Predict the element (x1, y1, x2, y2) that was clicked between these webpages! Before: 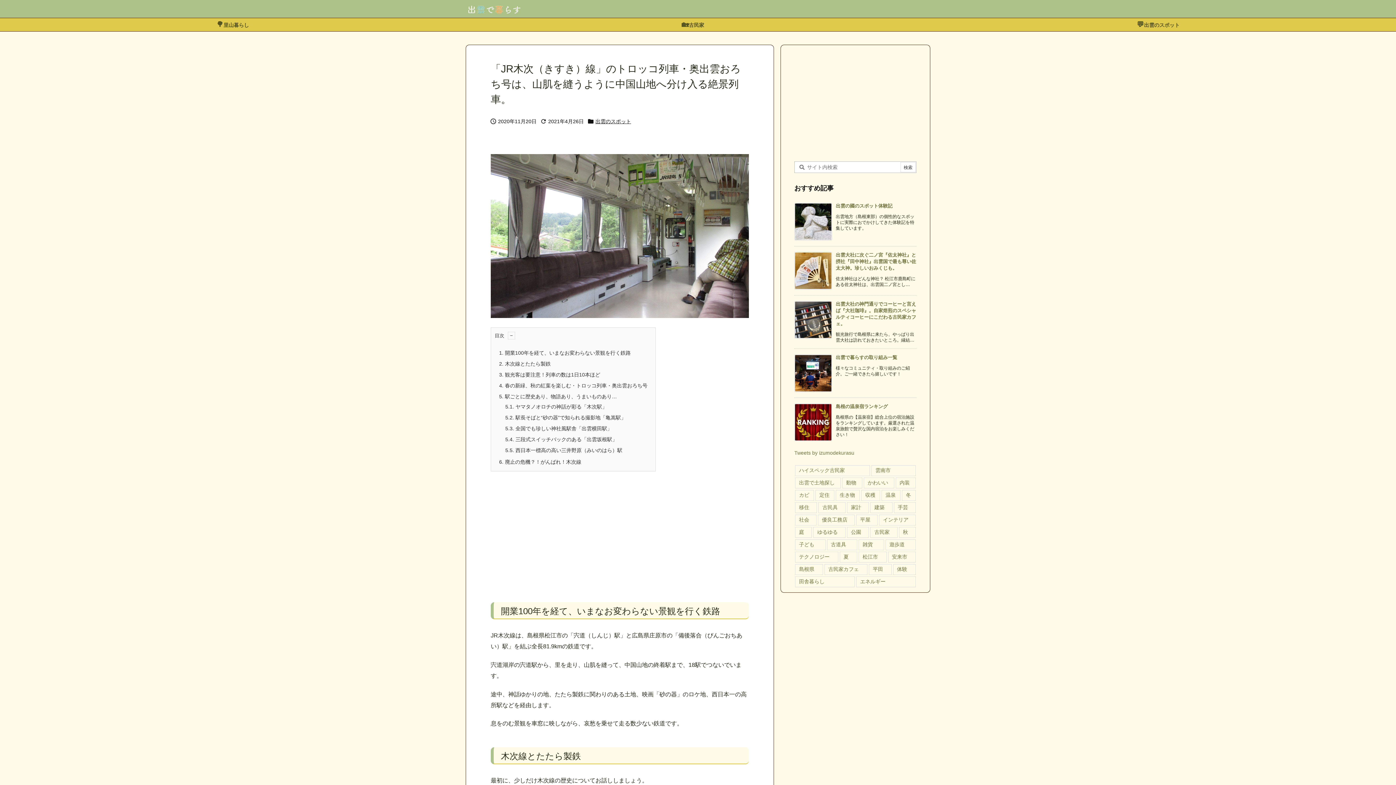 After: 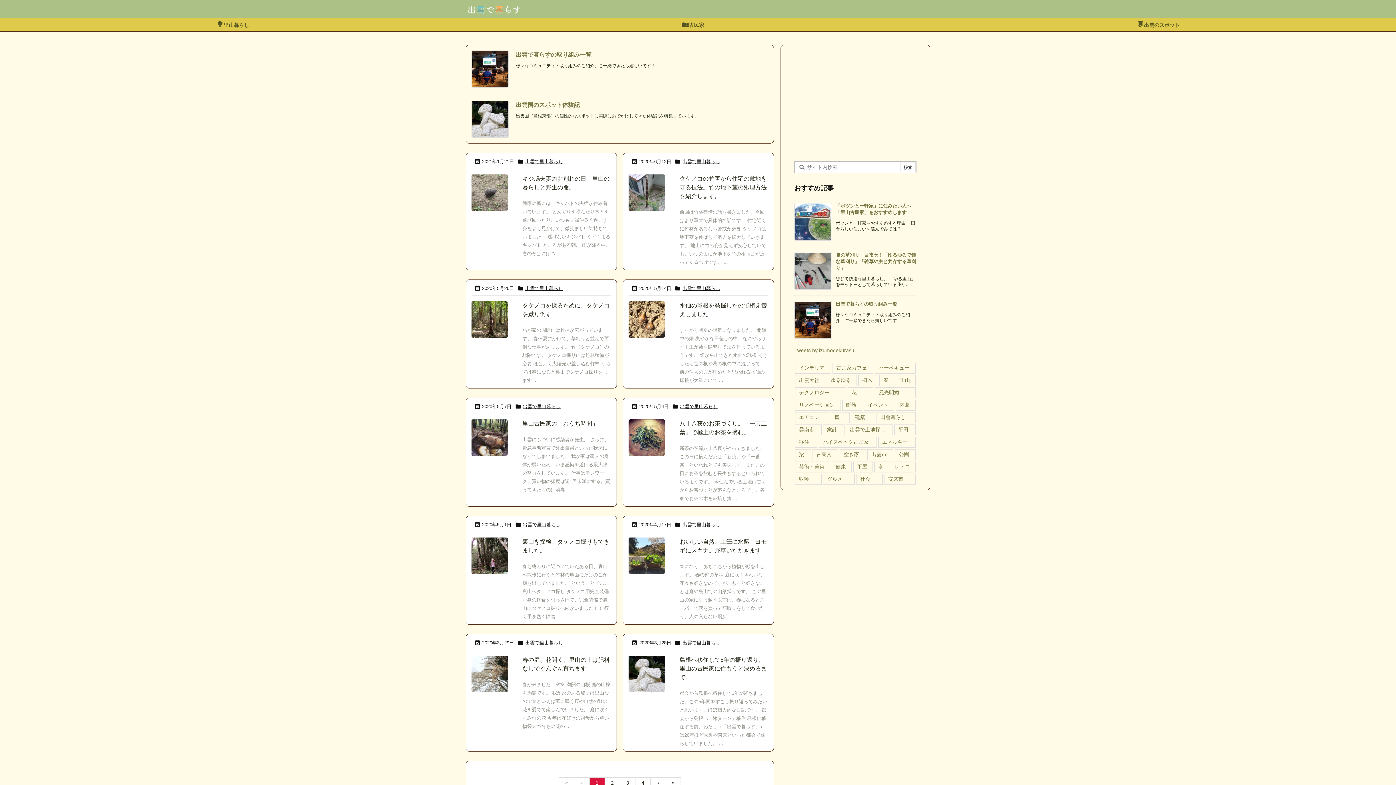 Action: label: 🌳里山暮らし bbox: (216, 18, 249, 31)